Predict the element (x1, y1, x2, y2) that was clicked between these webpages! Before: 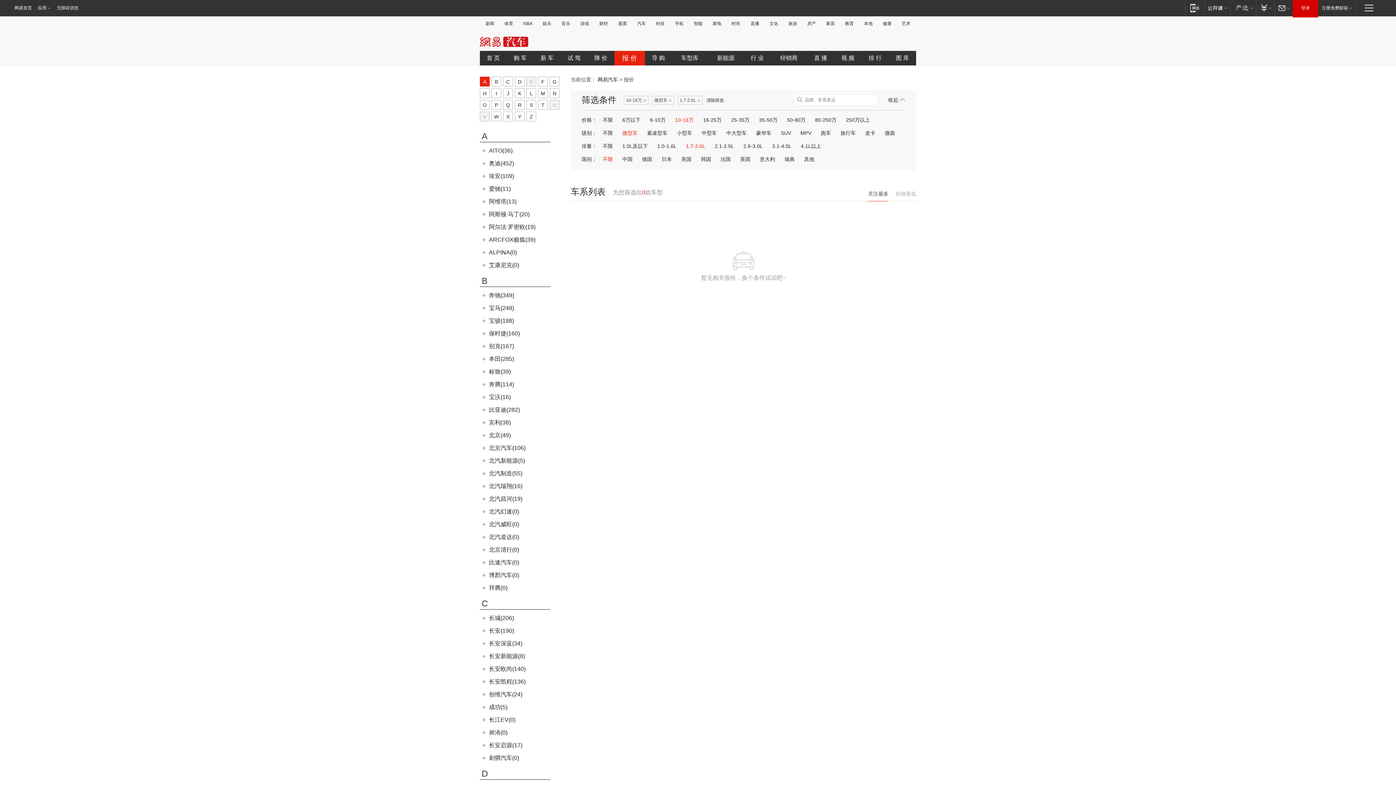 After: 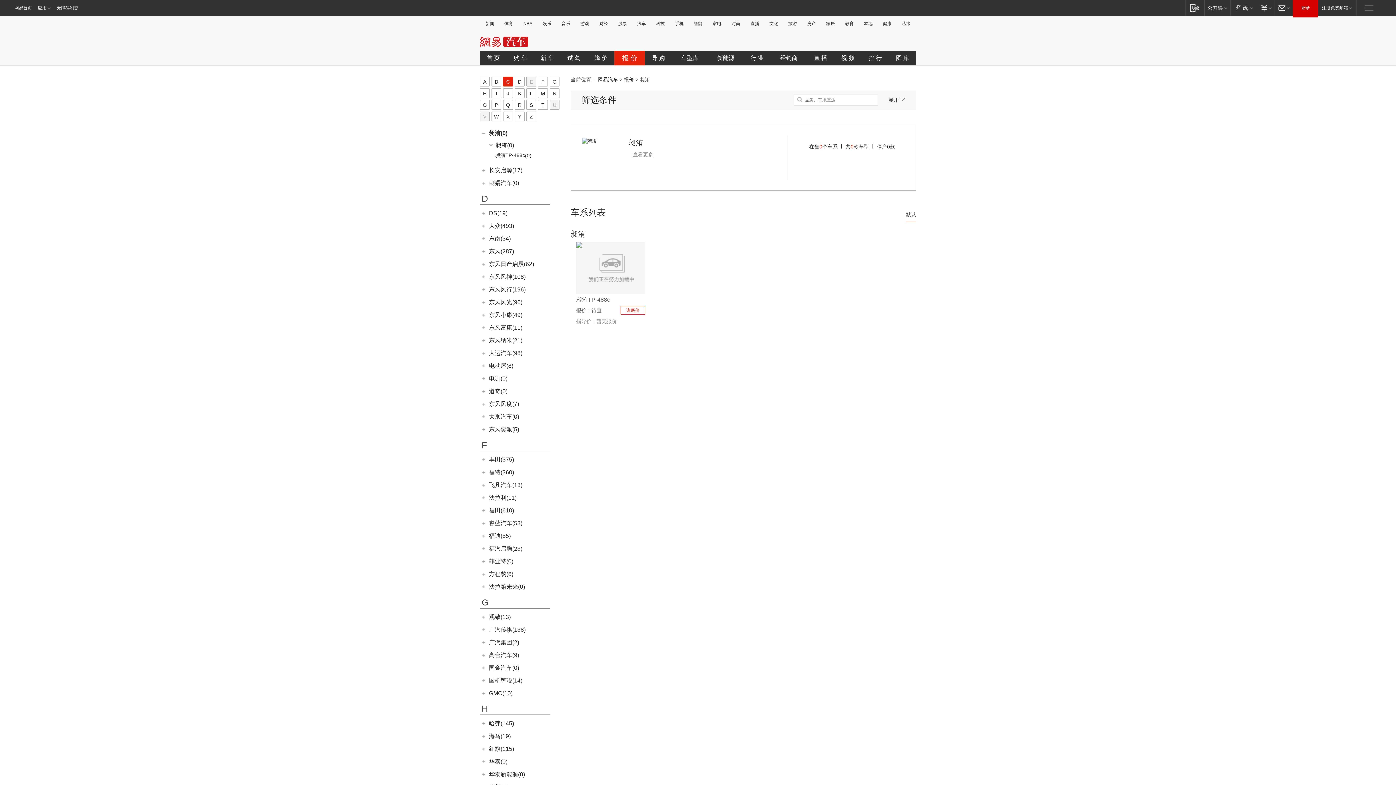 Action: label: 昶洧(0) bbox: (489, 729, 507, 736)